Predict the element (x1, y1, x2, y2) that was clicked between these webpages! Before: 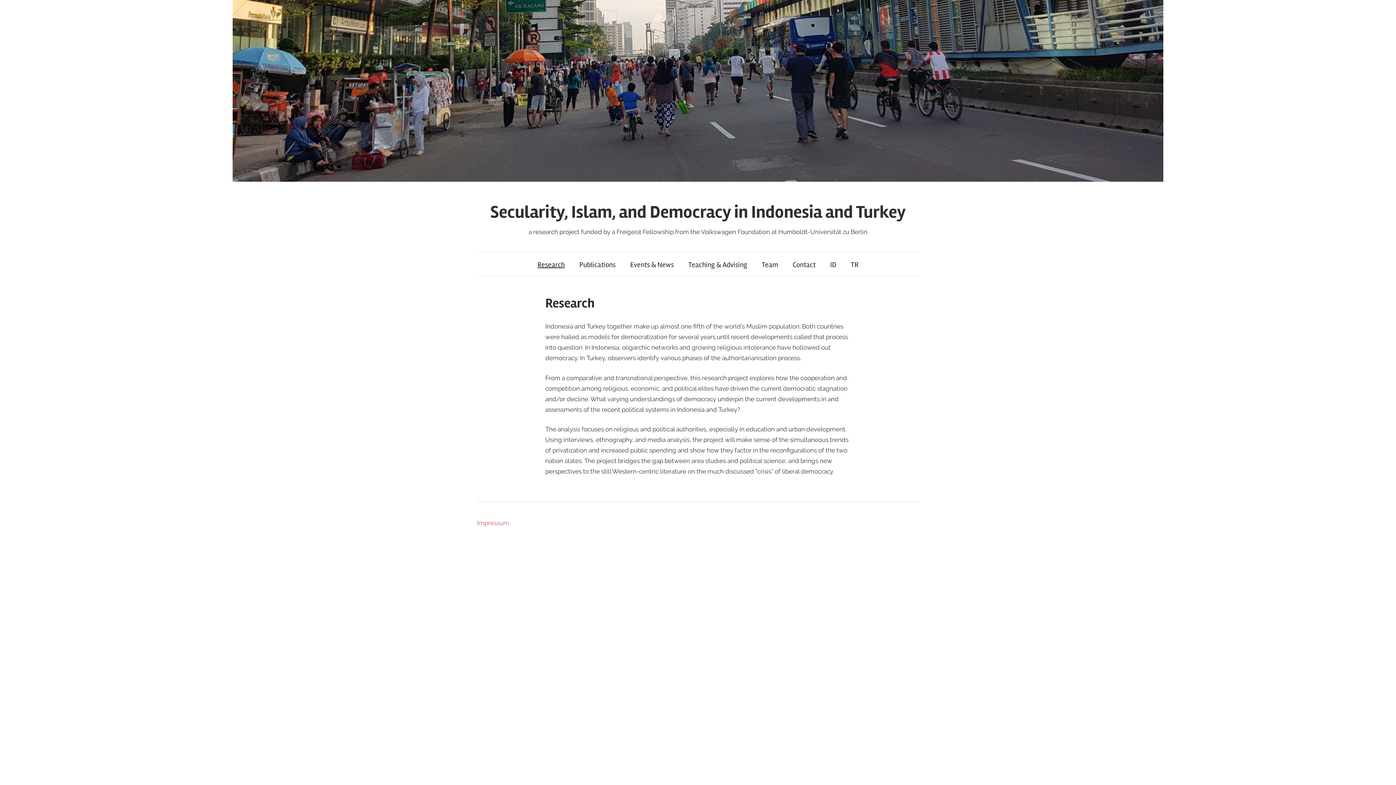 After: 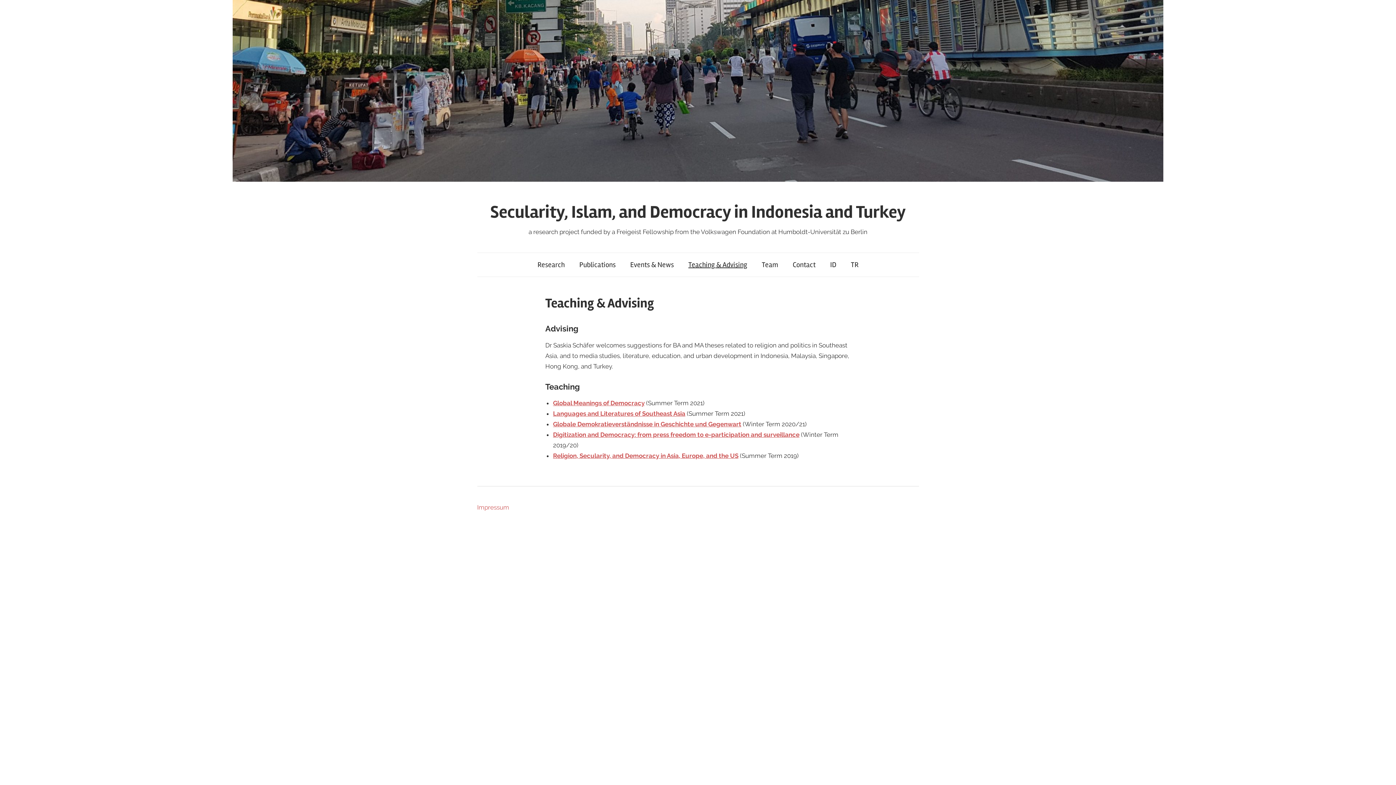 Action: label: Teaching & Advising bbox: (681, 253, 754, 276)